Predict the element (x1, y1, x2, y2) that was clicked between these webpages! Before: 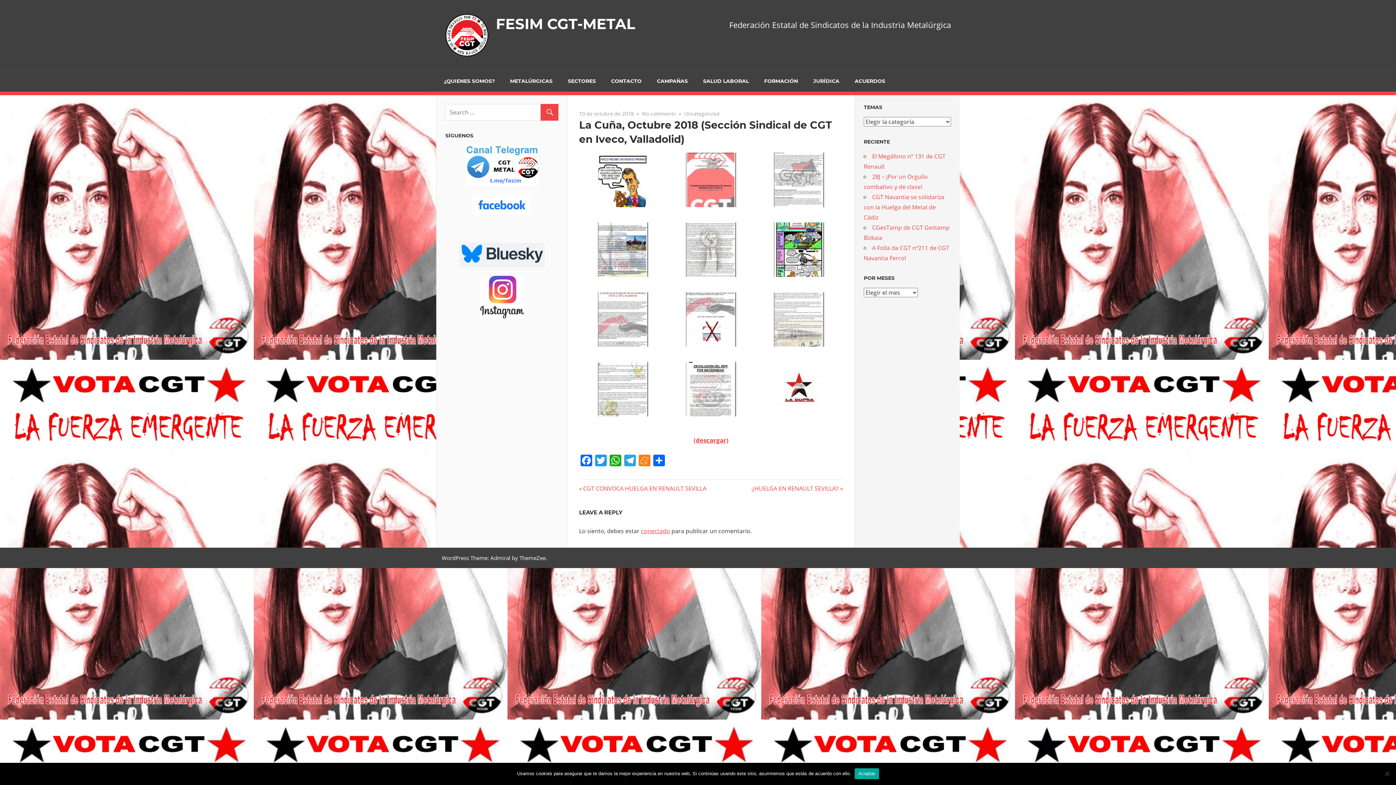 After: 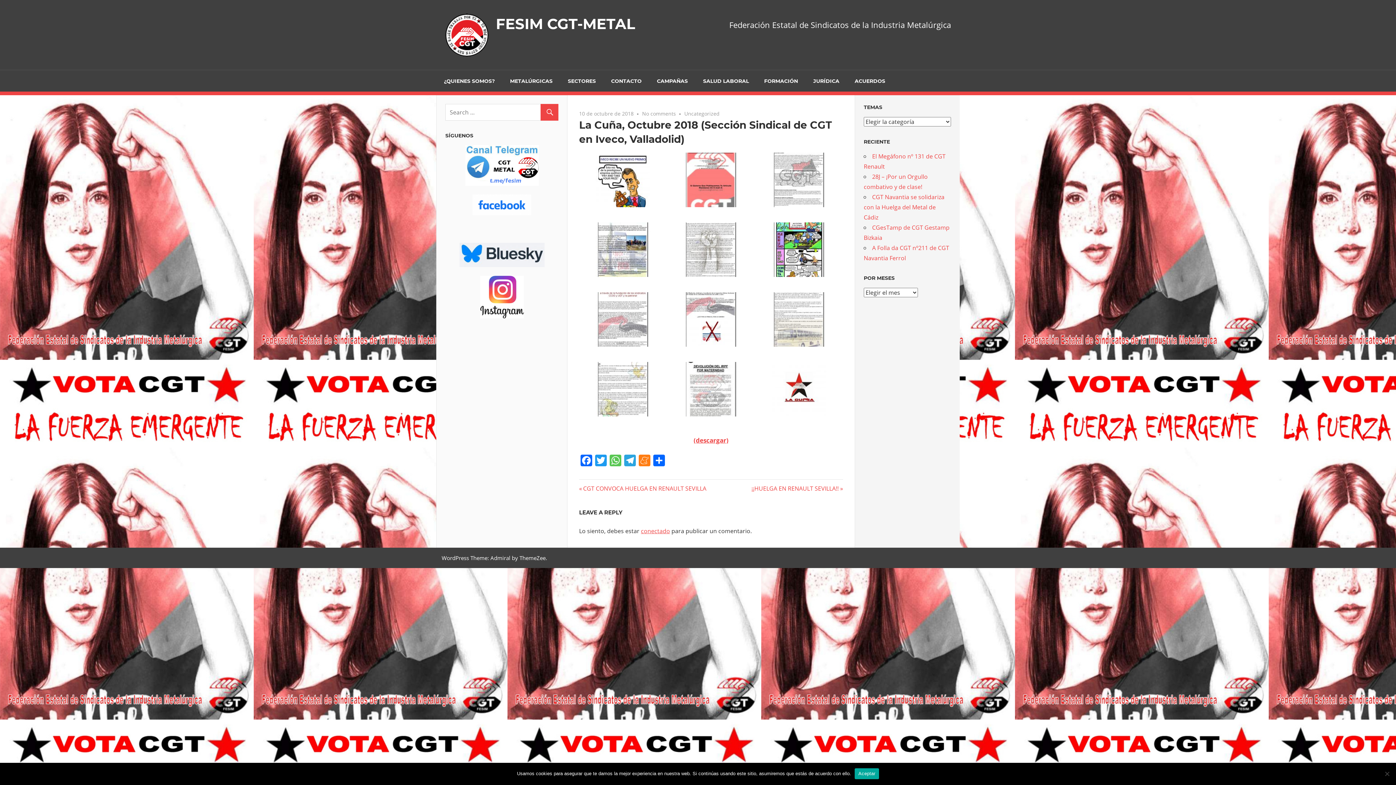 Action: bbox: (608, 454, 622, 468) label: WhatsApp